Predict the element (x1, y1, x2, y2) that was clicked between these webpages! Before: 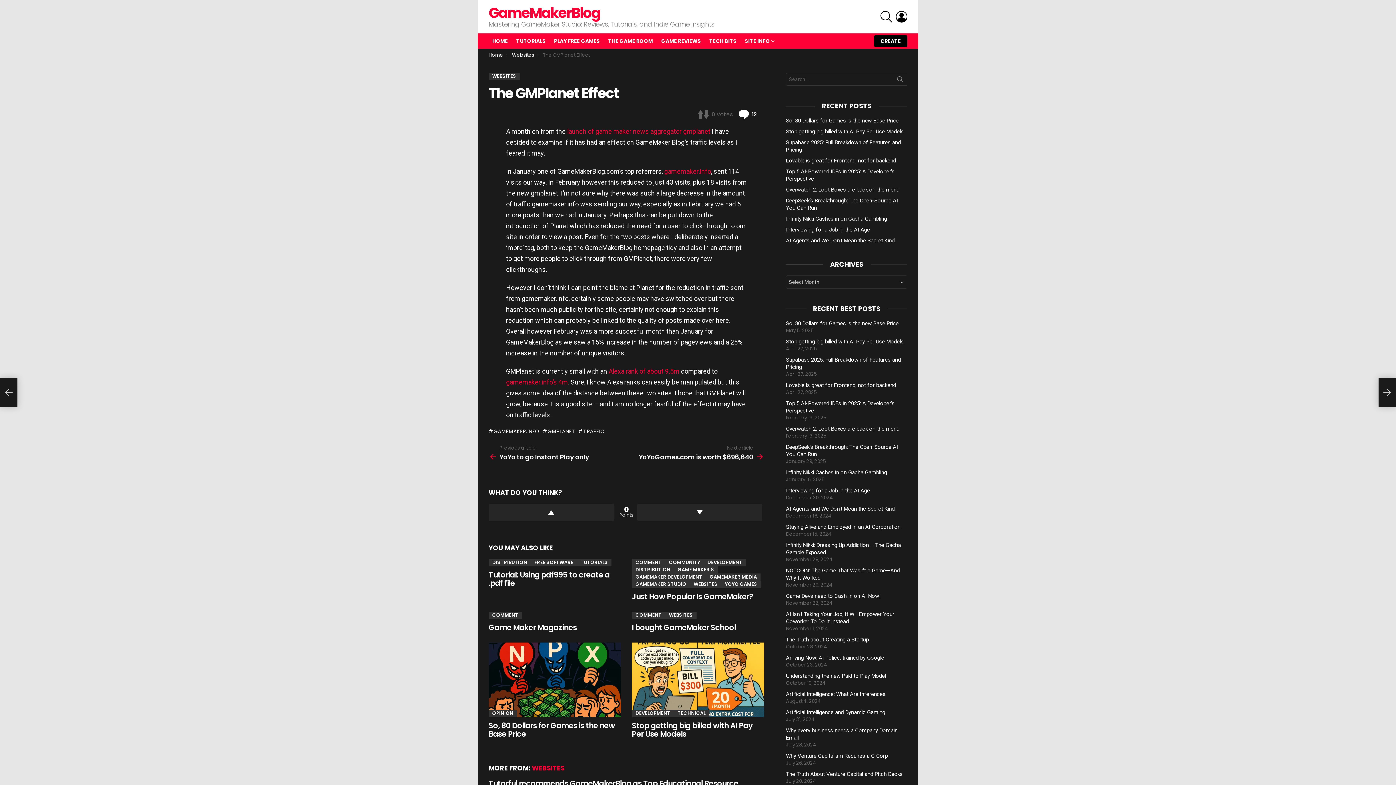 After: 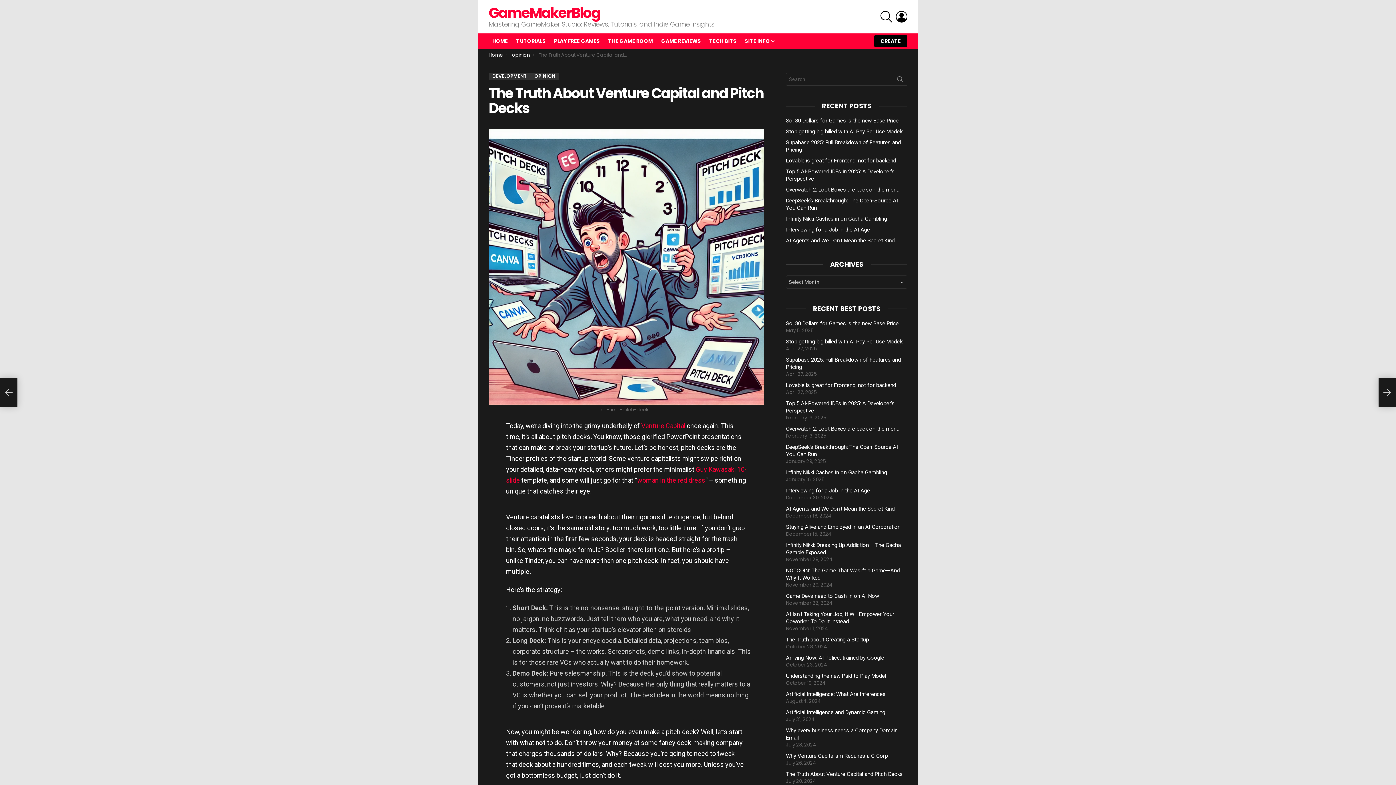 Action: label: The Truth About Venture Capital and Pitch Decks bbox: (786, 771, 902, 777)